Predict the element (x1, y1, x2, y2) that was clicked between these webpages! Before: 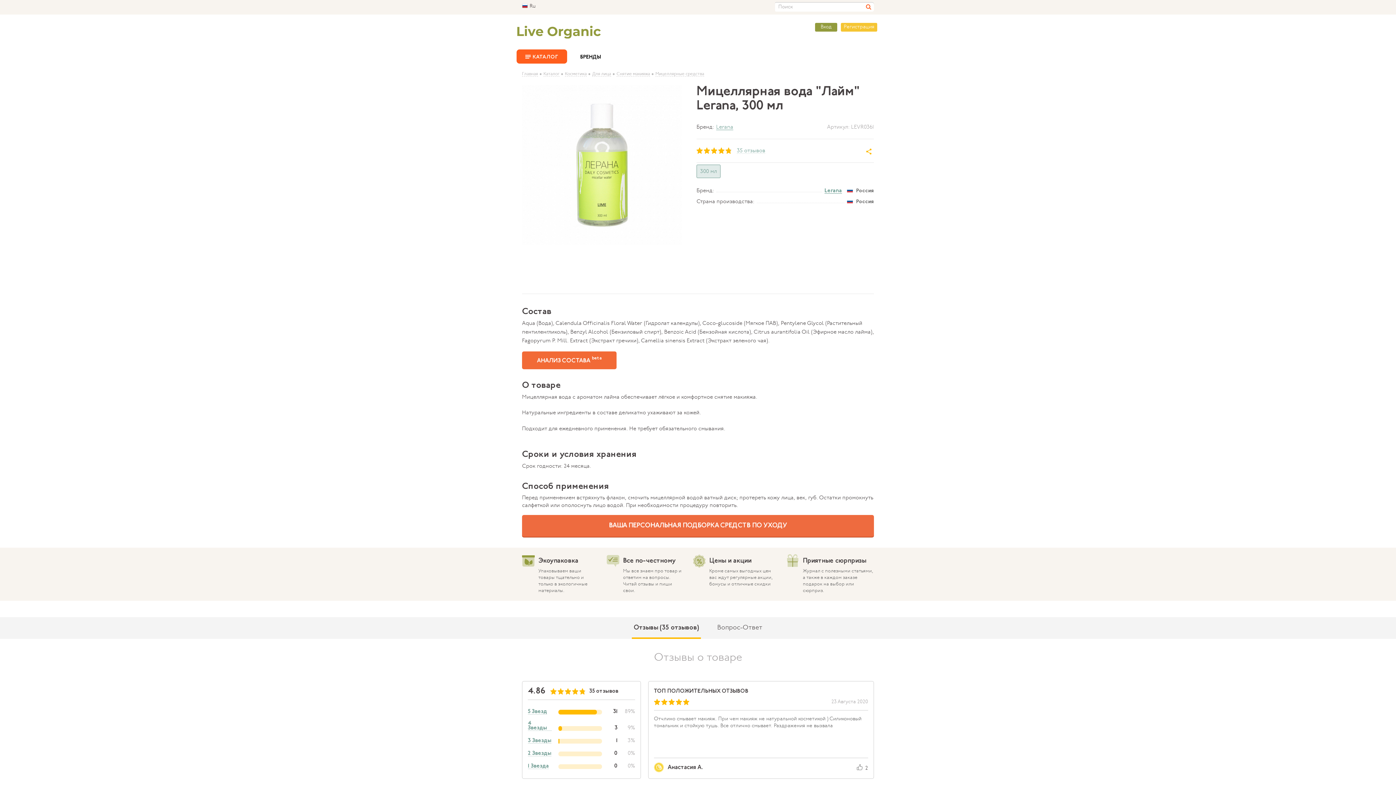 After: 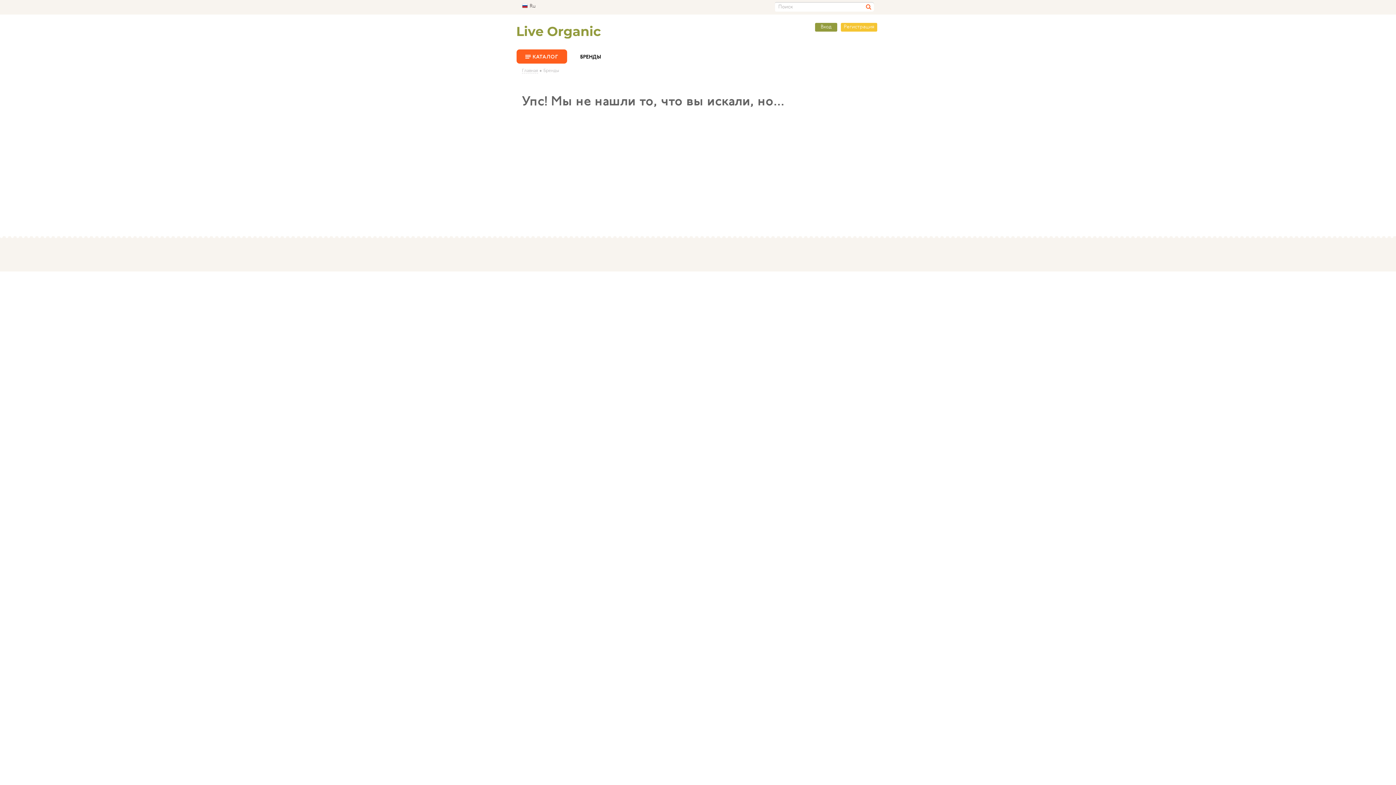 Action: bbox: (716, 125, 733, 130) label: Lerana